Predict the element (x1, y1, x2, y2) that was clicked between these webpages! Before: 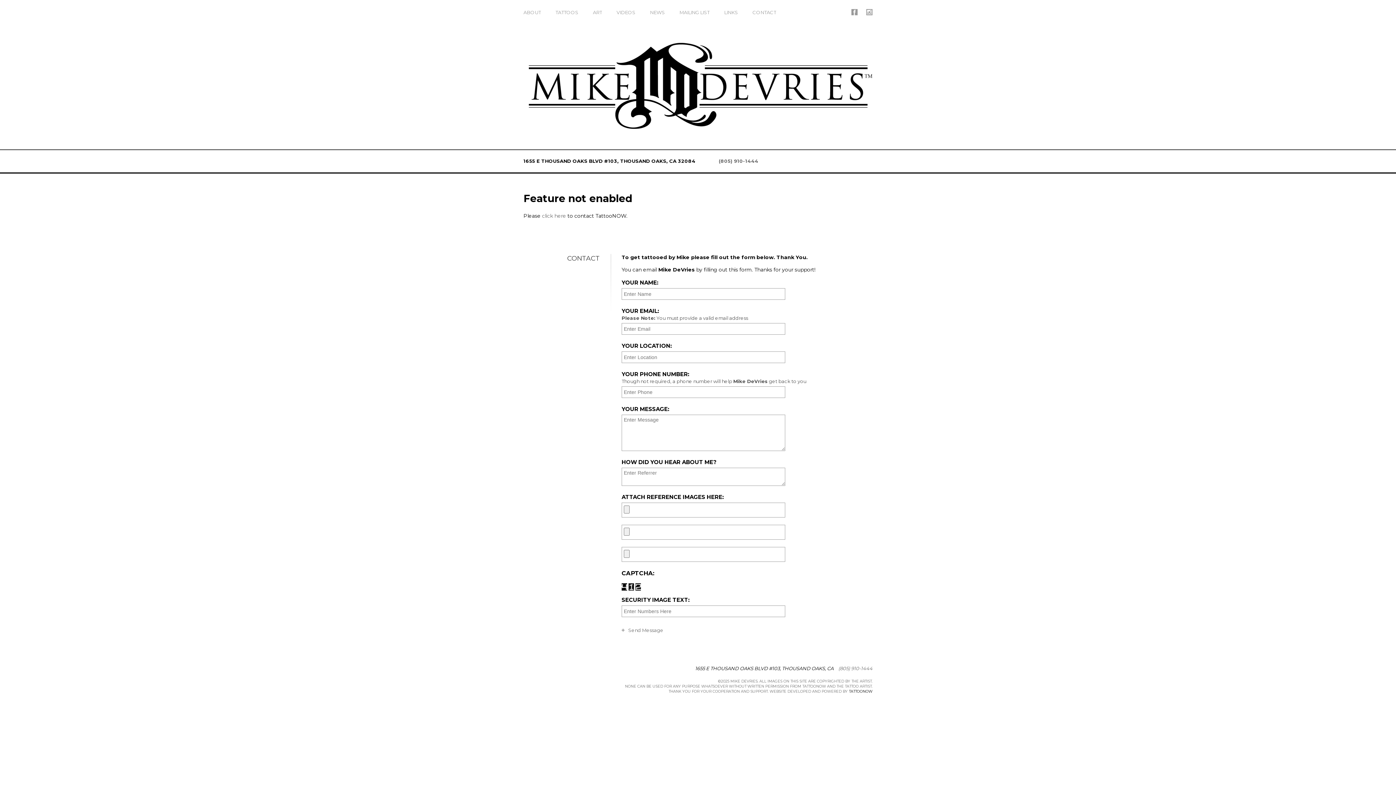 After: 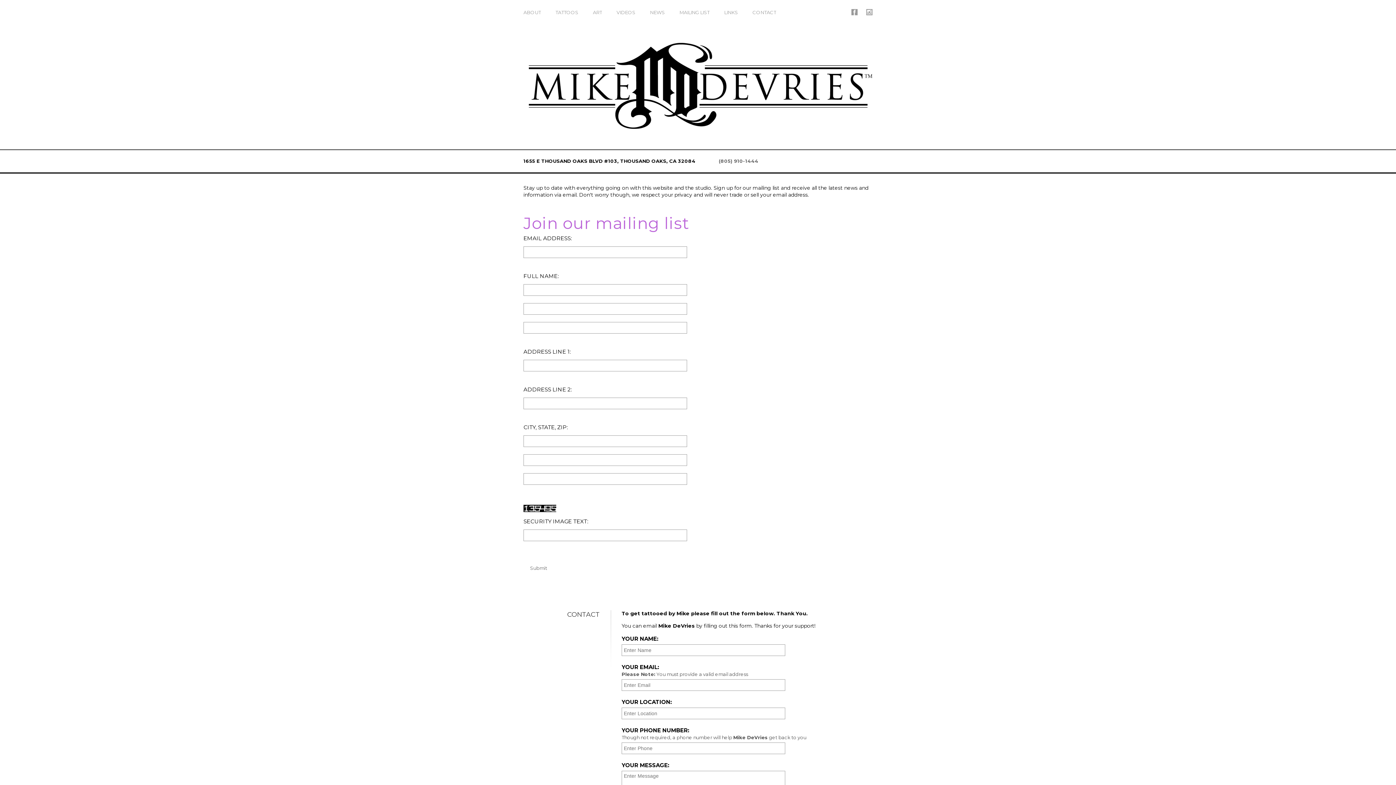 Action: bbox: (679, 5, 709, 19) label: MAILING LIST